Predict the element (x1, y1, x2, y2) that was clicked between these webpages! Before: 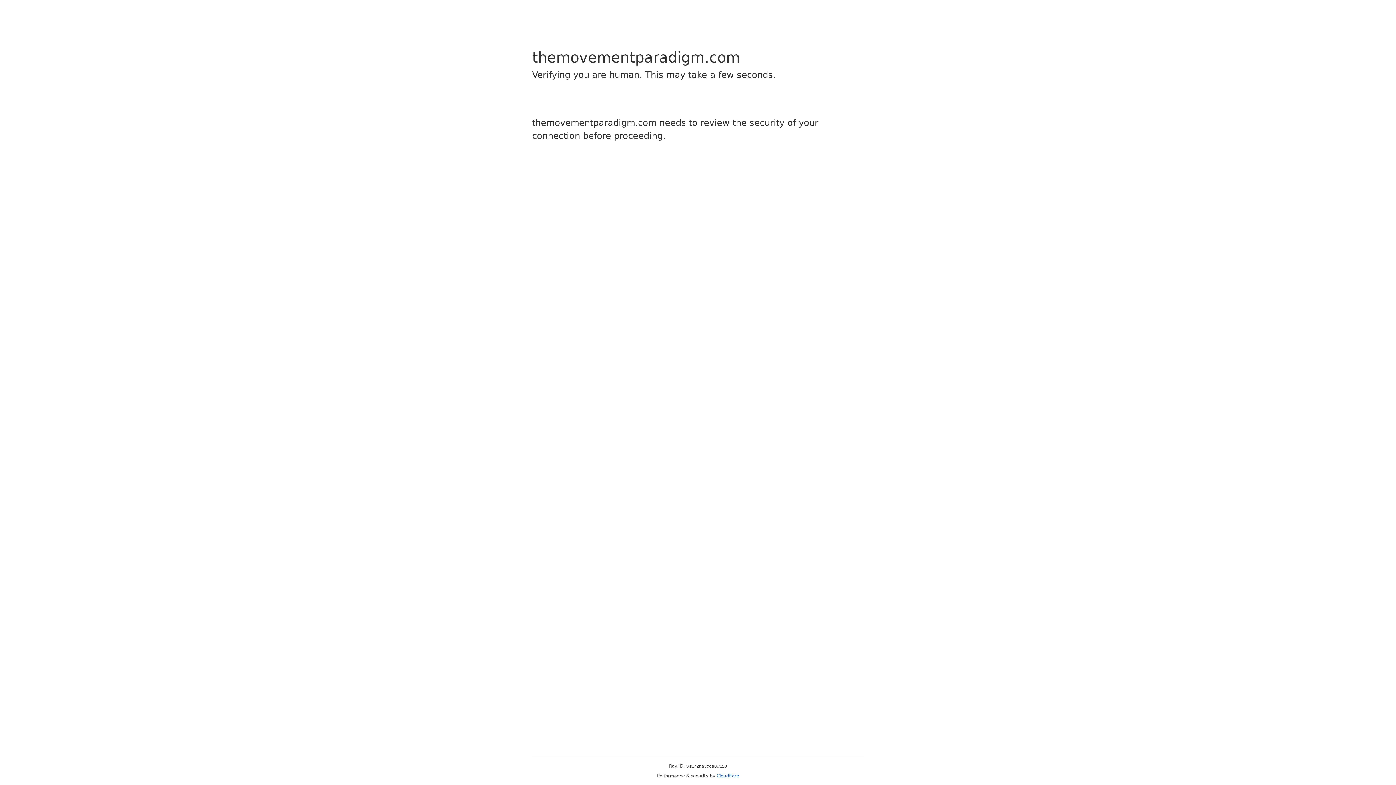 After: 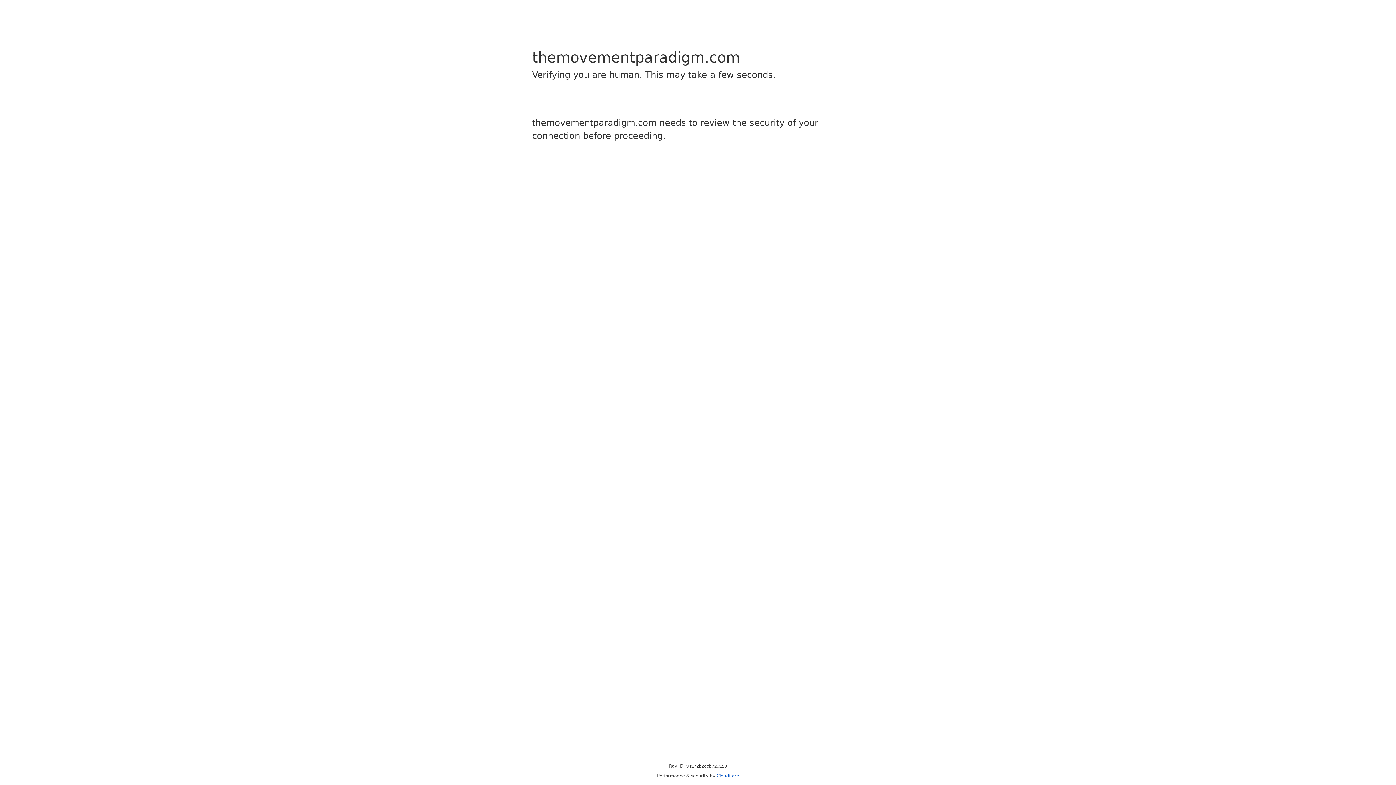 Action: bbox: (716, 773, 739, 778) label: Cloudflare